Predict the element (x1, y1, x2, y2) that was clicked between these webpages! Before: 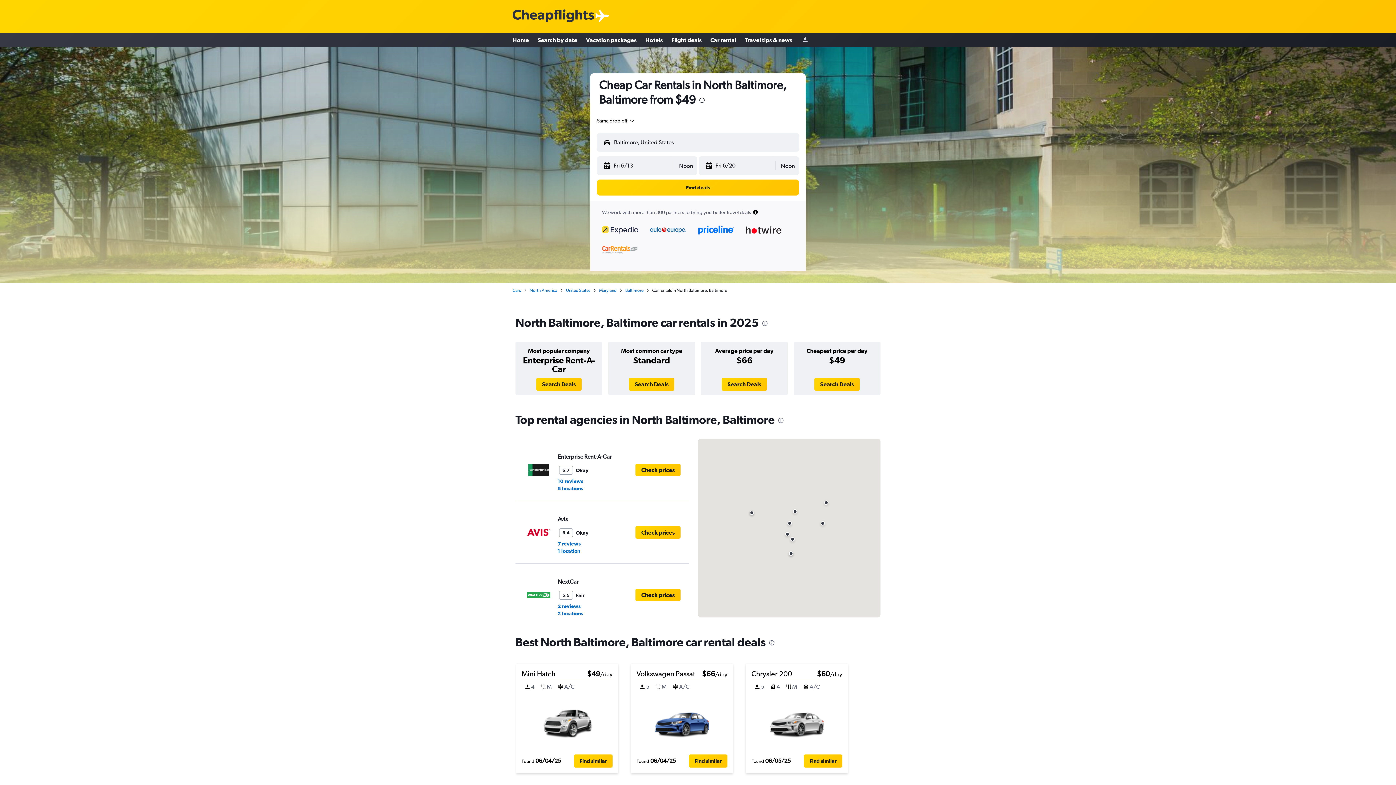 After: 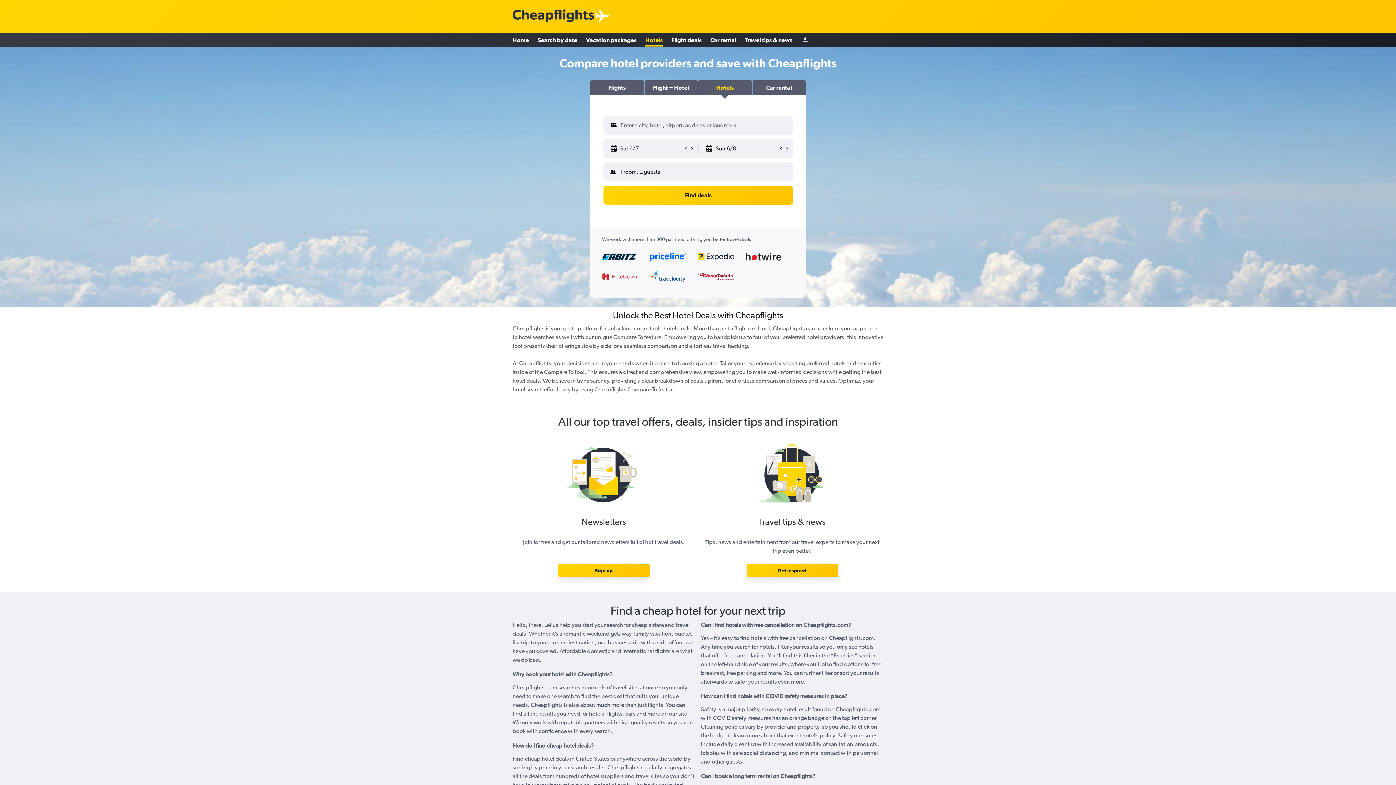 Action: bbox: (645, 33, 662, 46) label: Hotels